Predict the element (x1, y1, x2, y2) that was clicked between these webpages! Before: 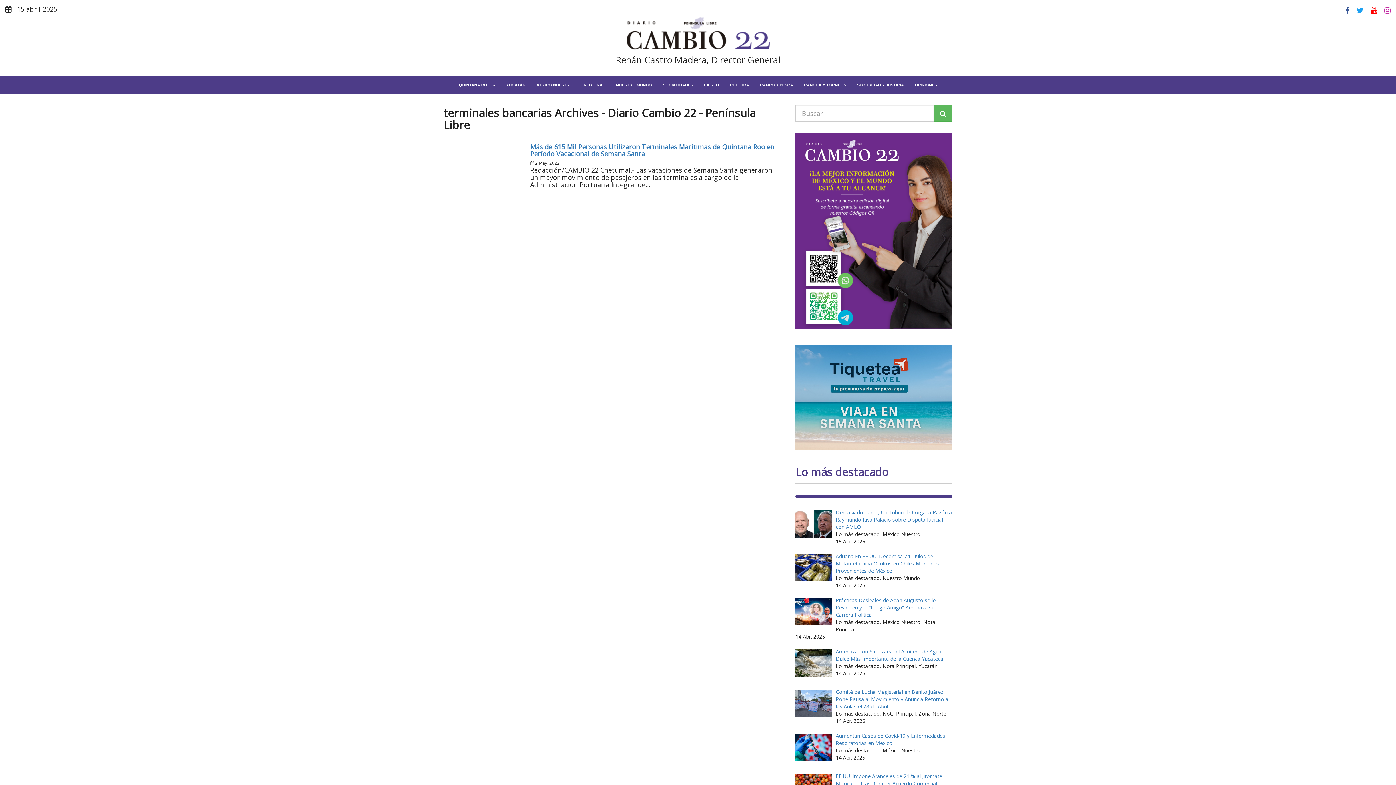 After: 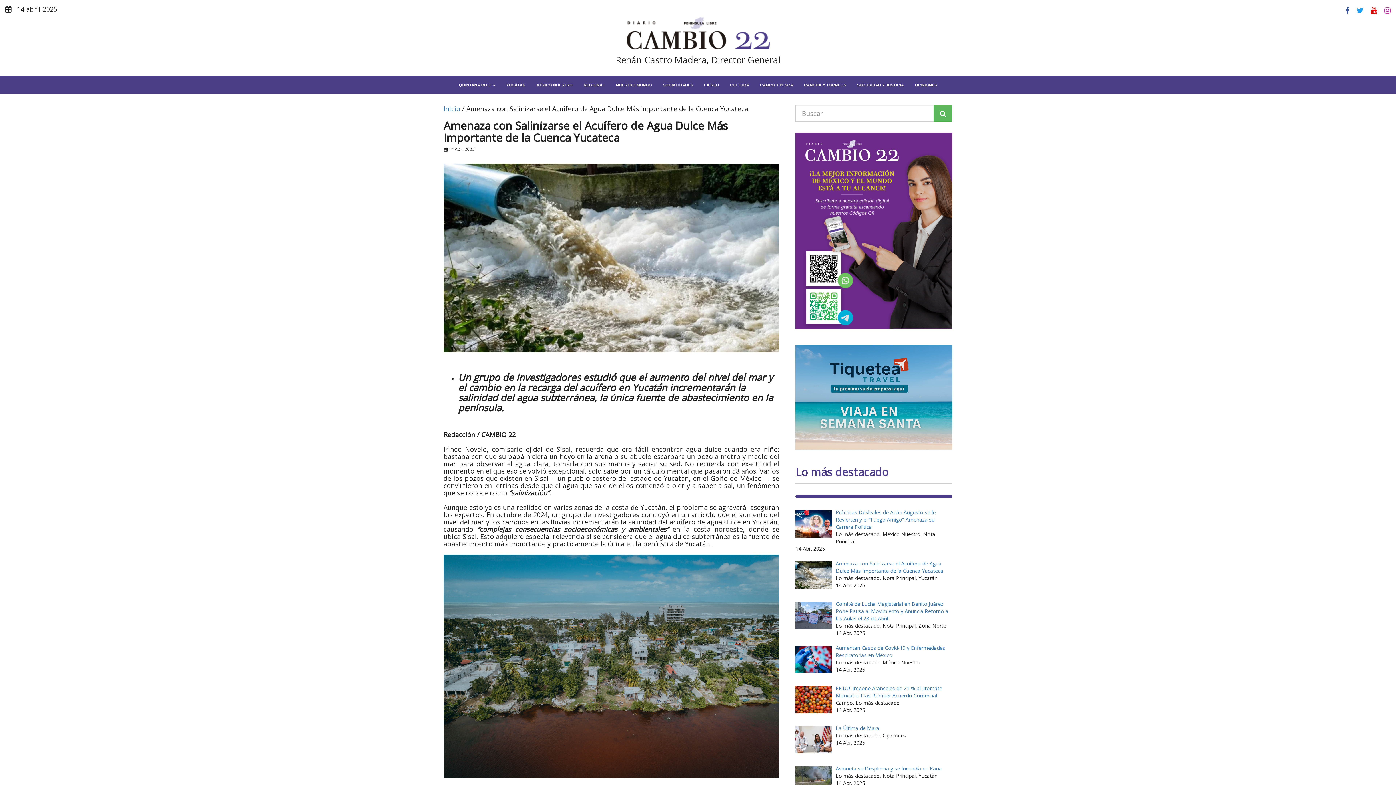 Action: label: Amenaza con Salinizarse el Acuífero de Agua Dulce Más Importante de la Cuenca Yucateca bbox: (835, 648, 943, 662)